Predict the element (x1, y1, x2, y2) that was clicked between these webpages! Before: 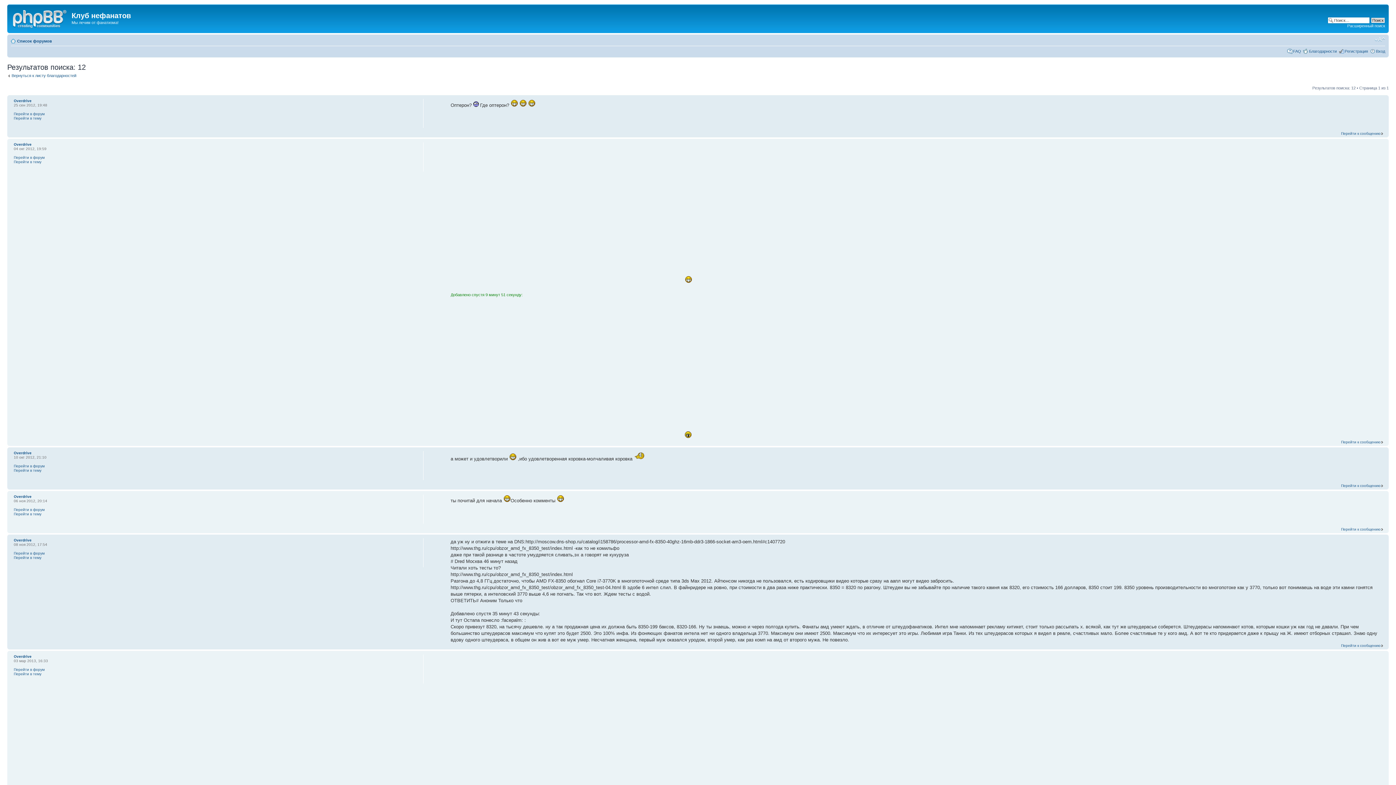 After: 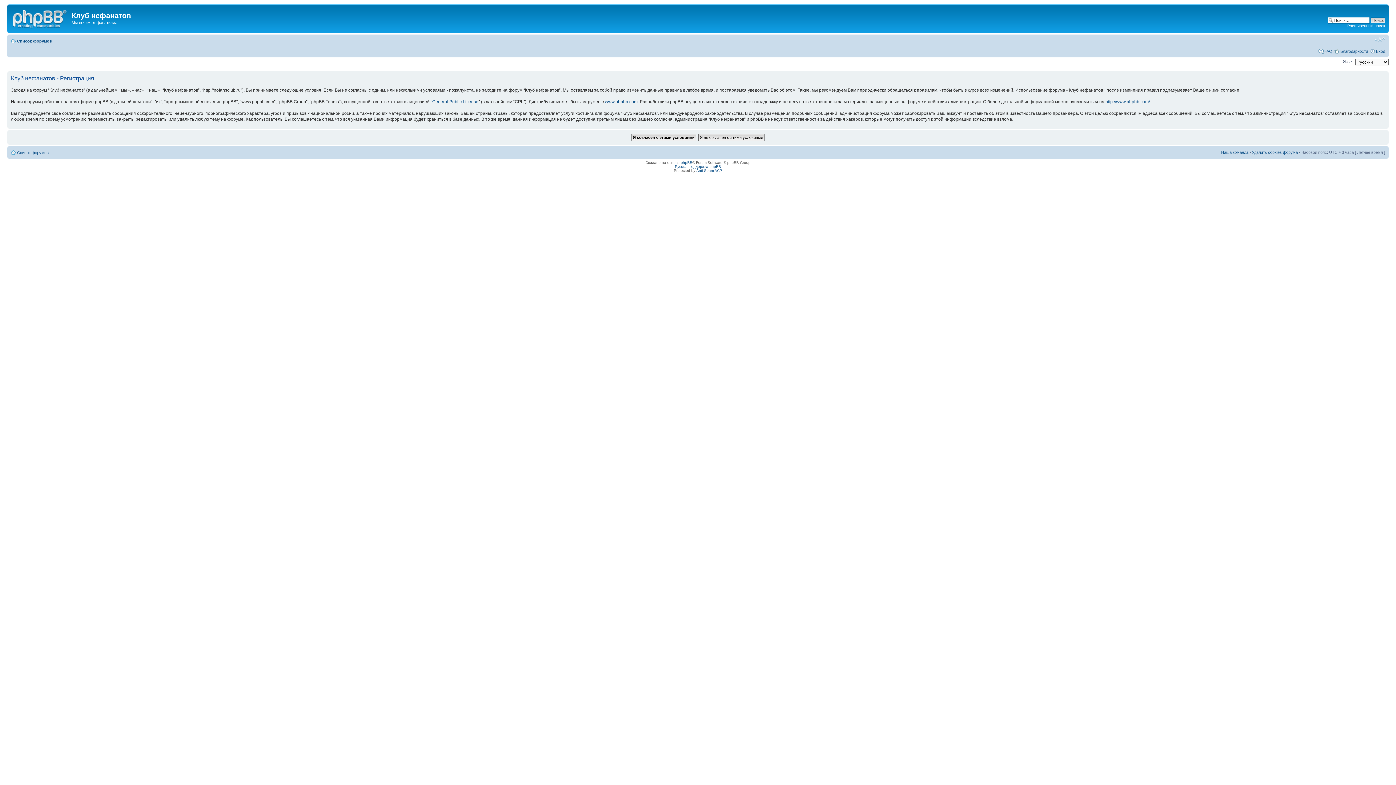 Action: label: Регистрация bbox: (1345, 48, 1368, 53)